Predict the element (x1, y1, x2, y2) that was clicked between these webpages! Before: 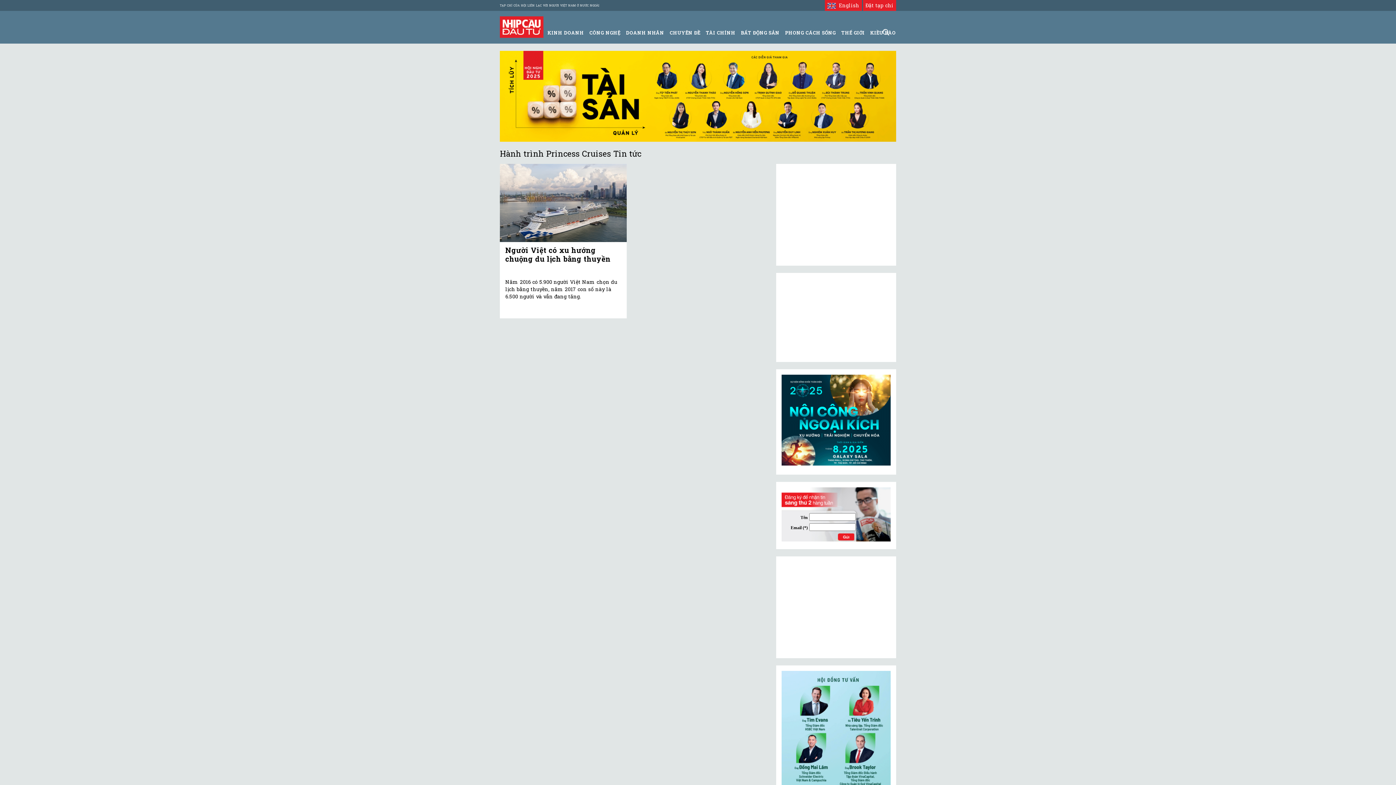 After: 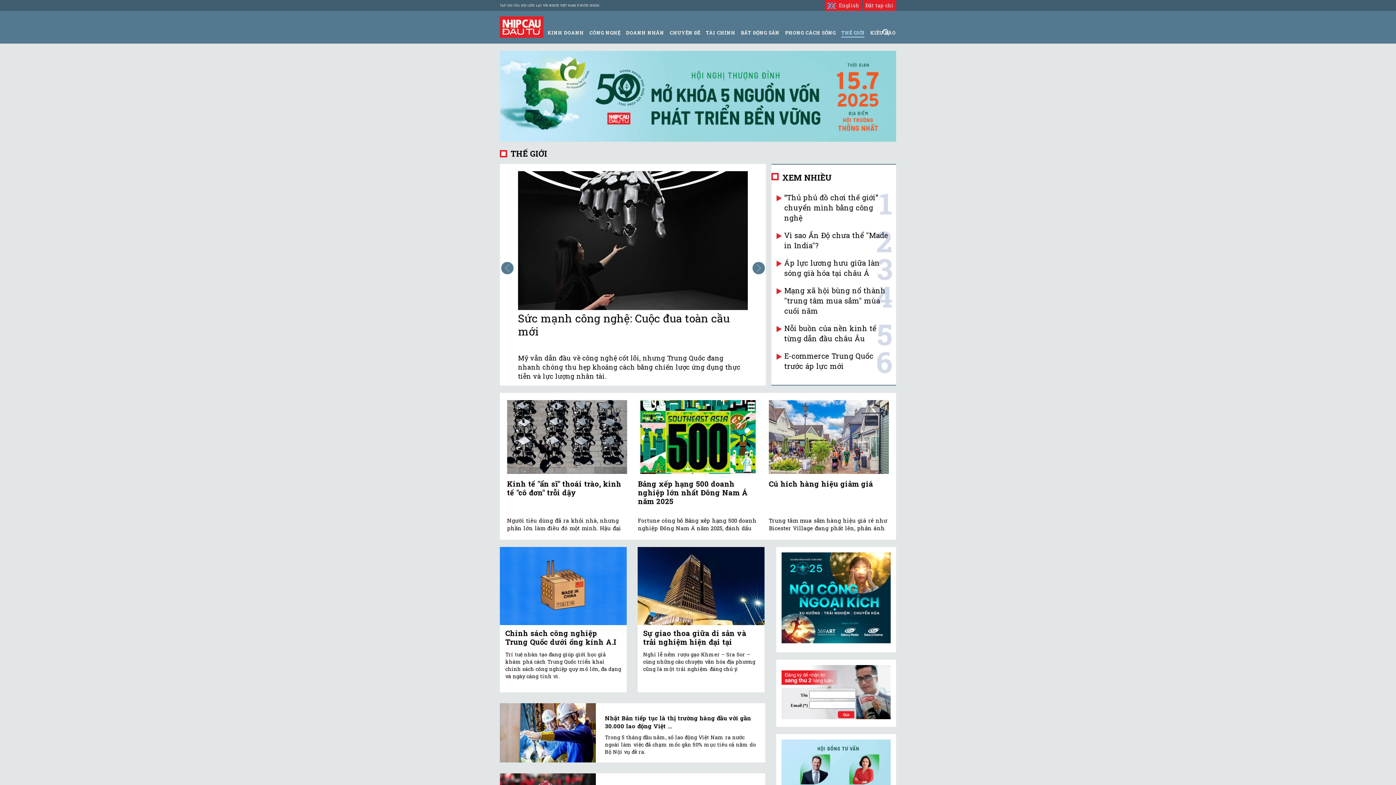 Action: label: THẾ GIỚI bbox: (841, 29, 864, 36)